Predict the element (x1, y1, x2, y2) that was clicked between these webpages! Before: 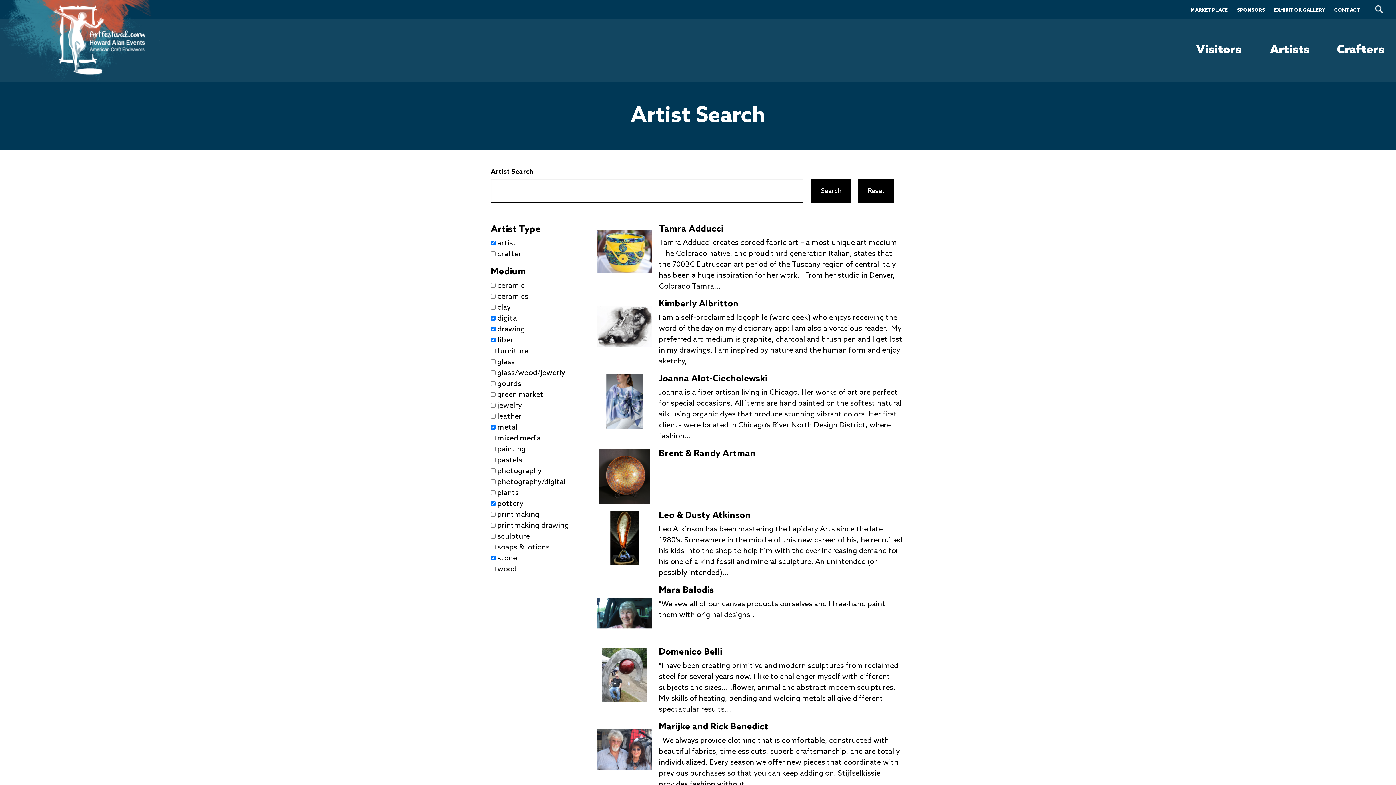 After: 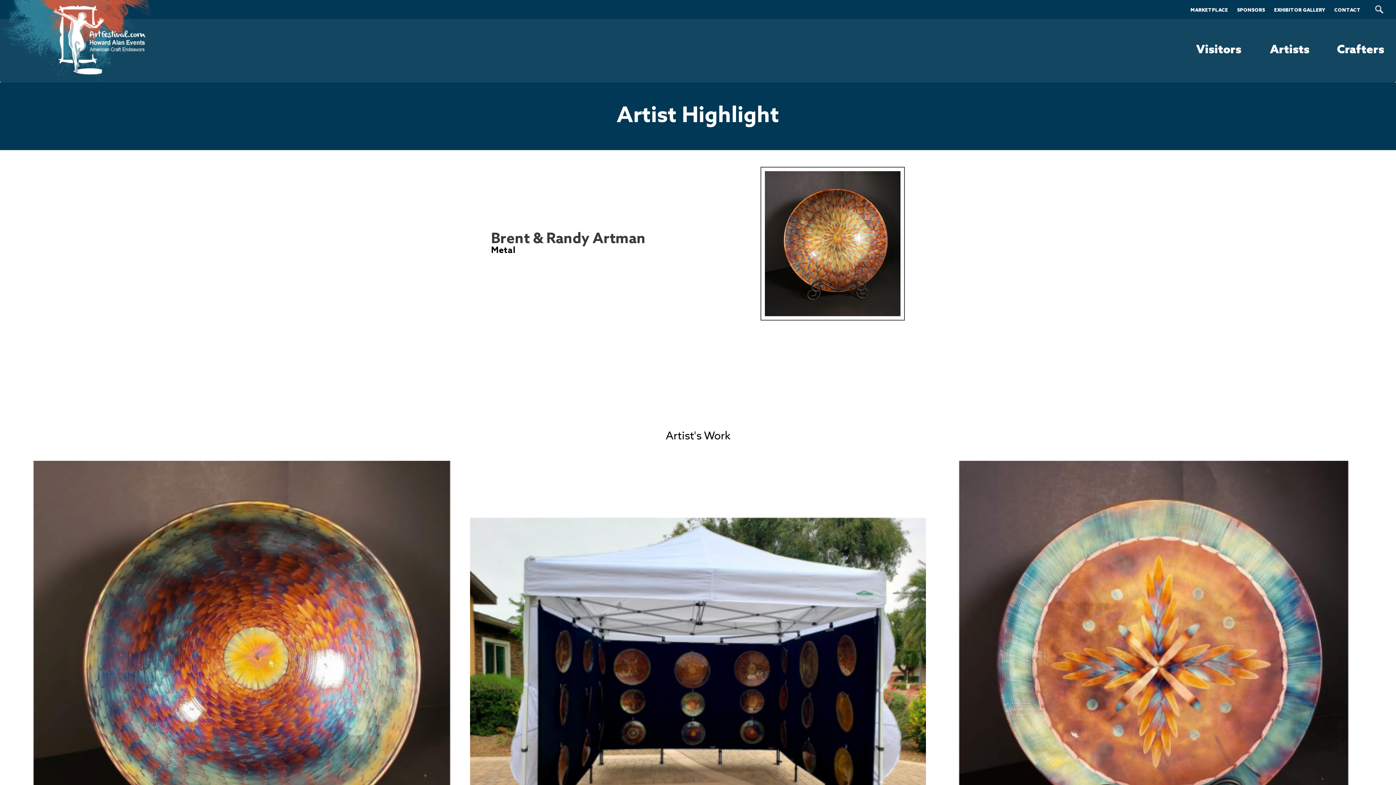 Action: bbox: (659, 448, 755, 459) label: Brent & Randy Artman